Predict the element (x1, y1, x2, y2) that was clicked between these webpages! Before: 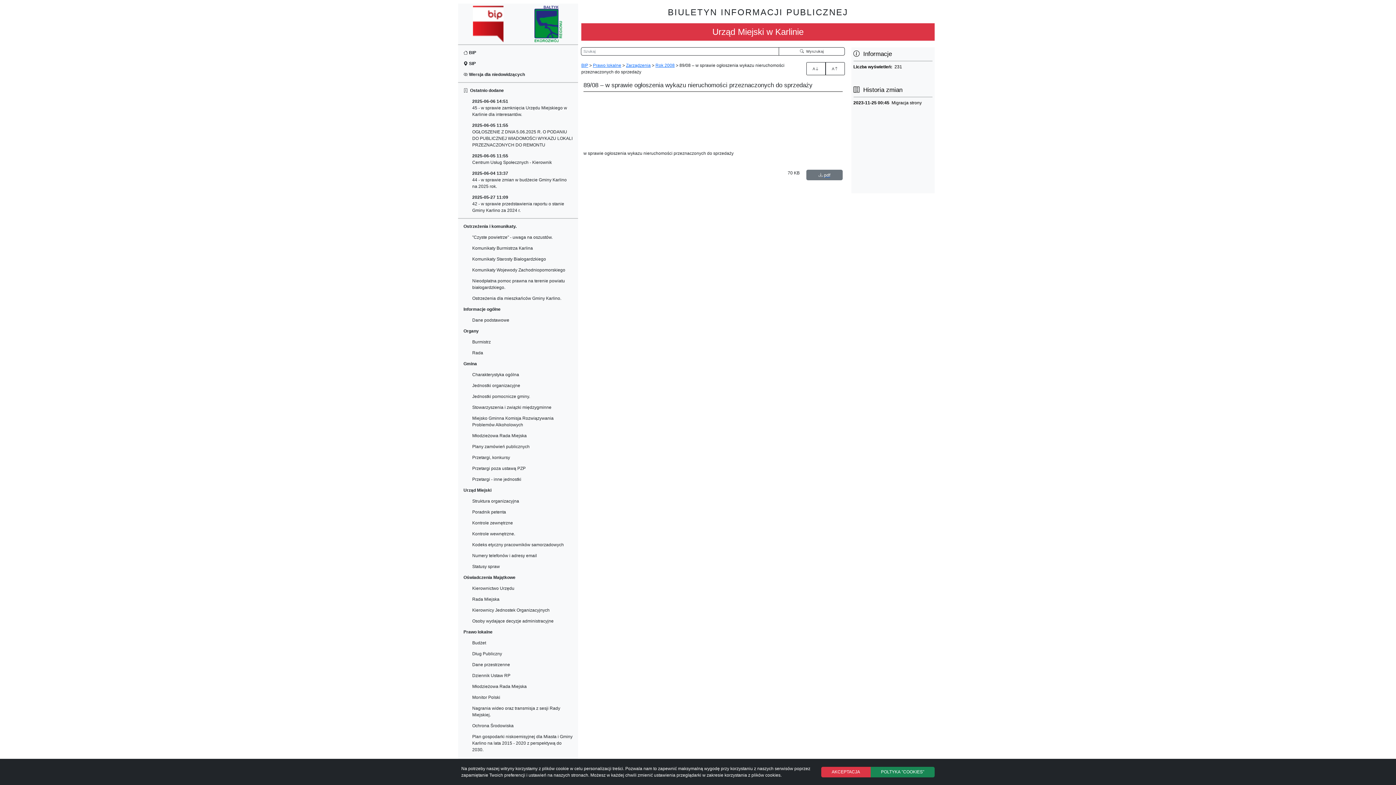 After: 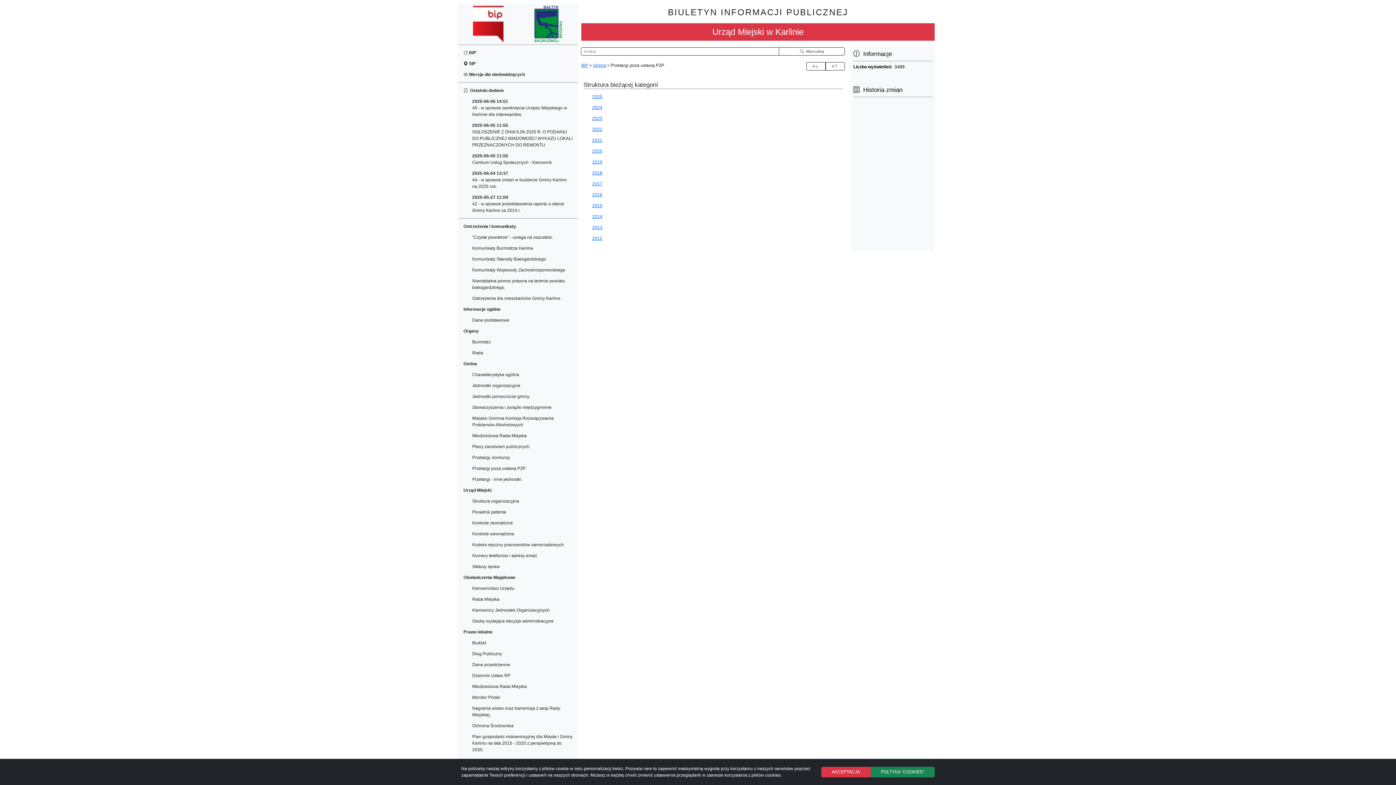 Action: bbox: (470, 463, 574, 474) label: Przetargi poza ustawą PZP